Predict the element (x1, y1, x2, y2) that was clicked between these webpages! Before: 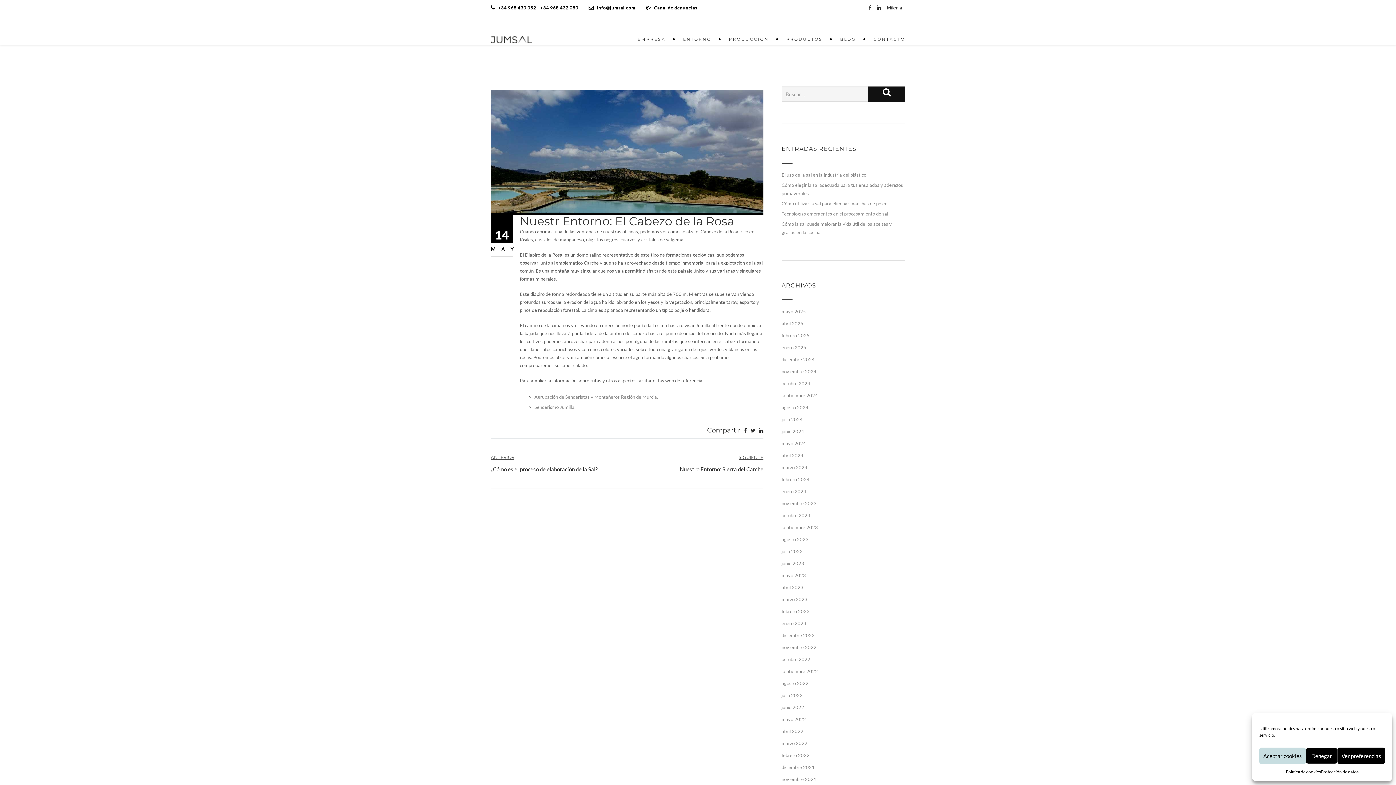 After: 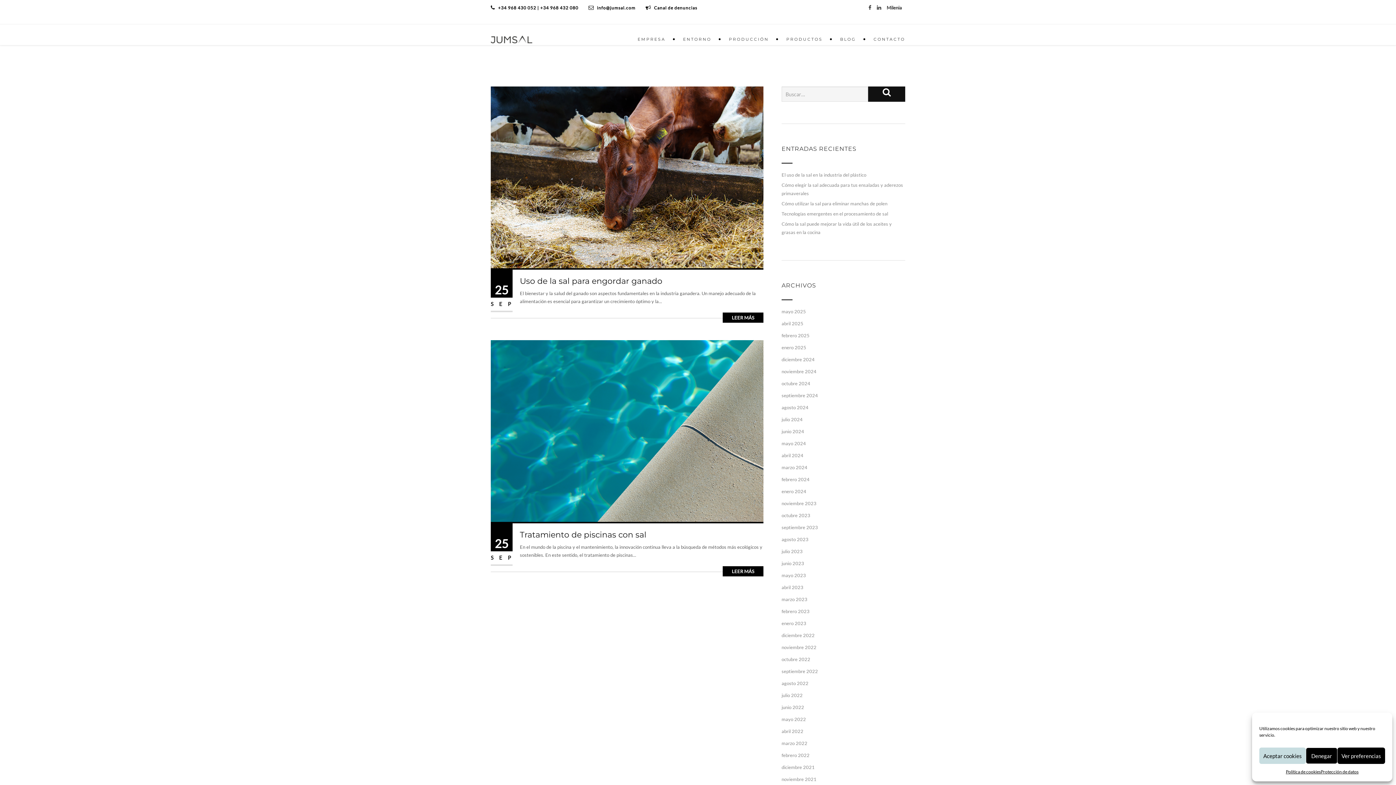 Action: label: septiembre 2023 bbox: (781, 524, 818, 530)